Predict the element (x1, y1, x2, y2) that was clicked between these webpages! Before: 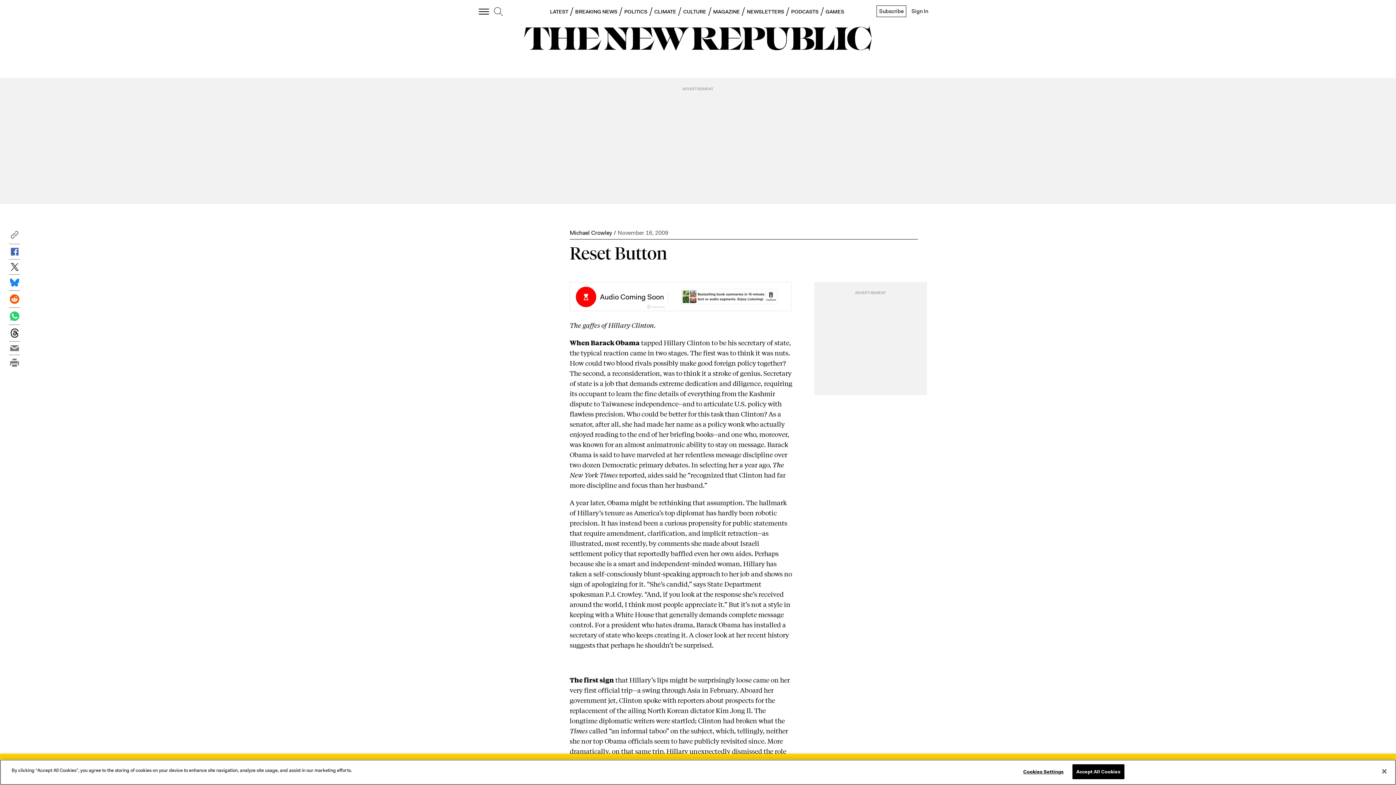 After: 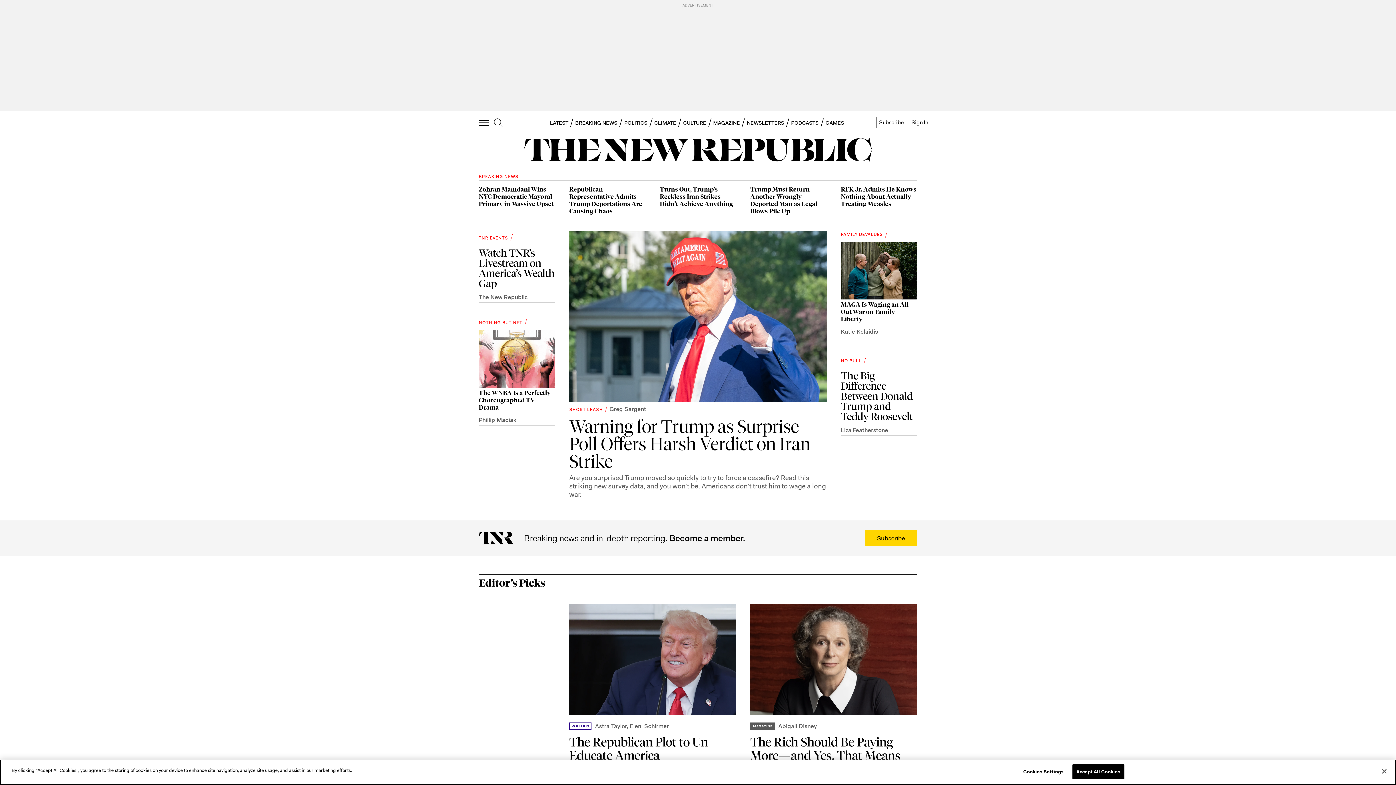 Action: bbox: (478, 26, 917, 50)